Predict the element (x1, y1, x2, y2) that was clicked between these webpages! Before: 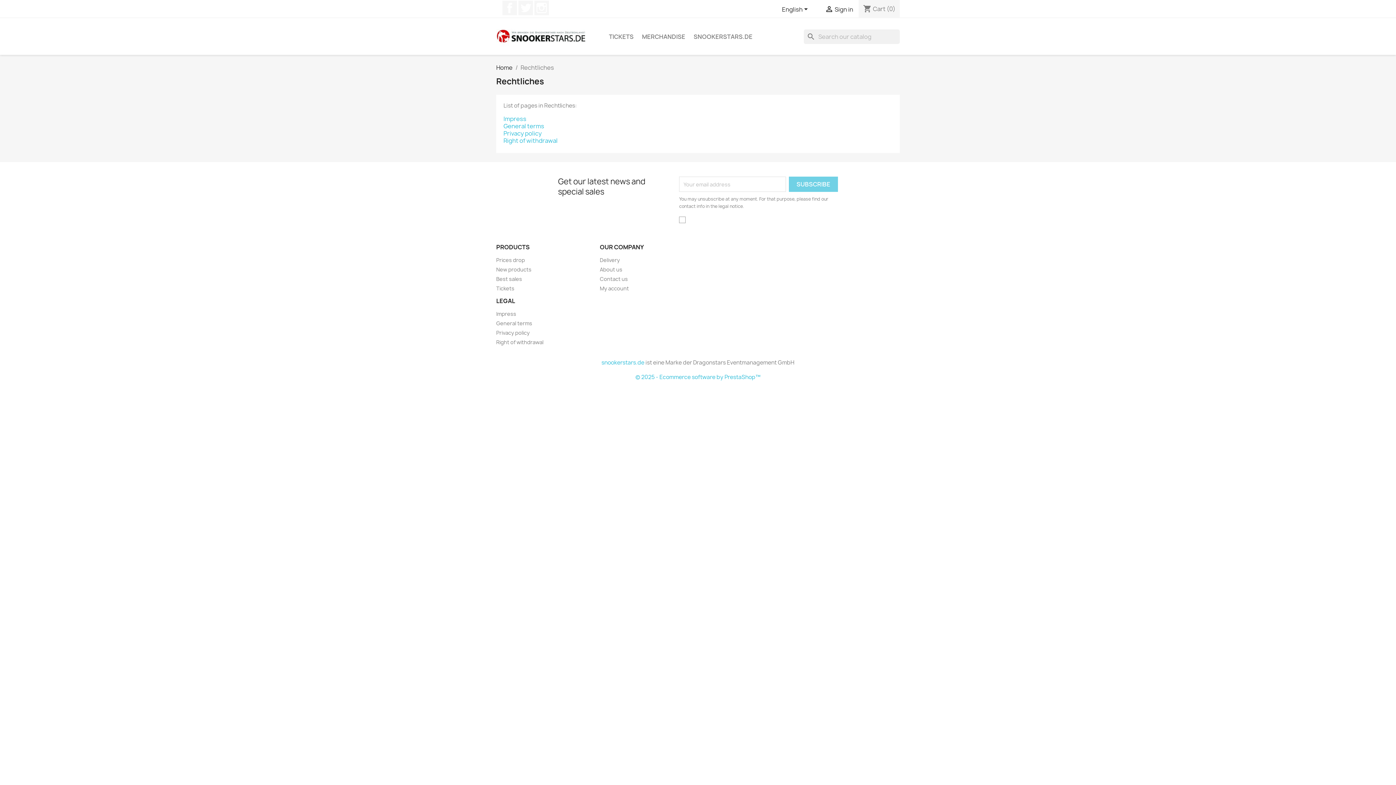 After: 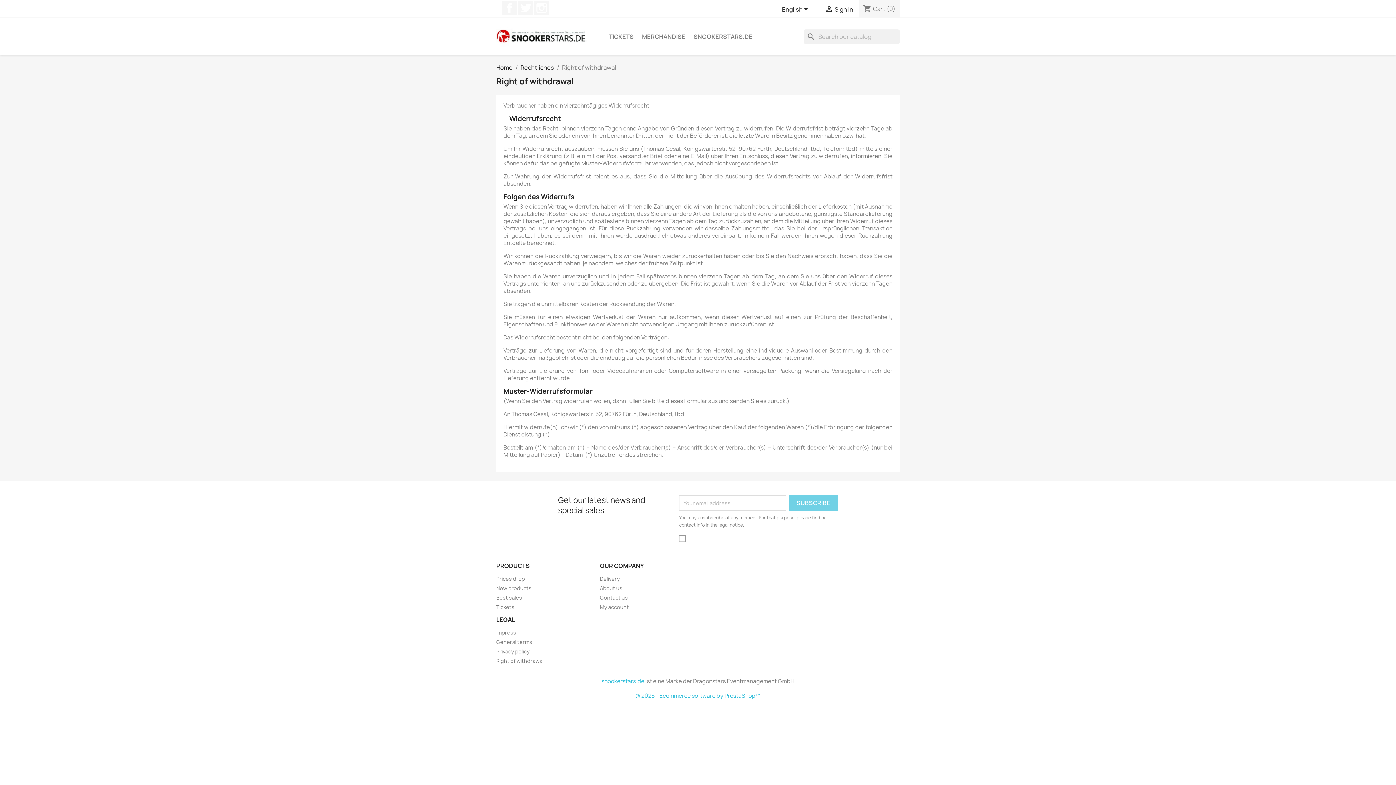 Action: label: Right of withdrawal bbox: (496, 339, 543, 345)